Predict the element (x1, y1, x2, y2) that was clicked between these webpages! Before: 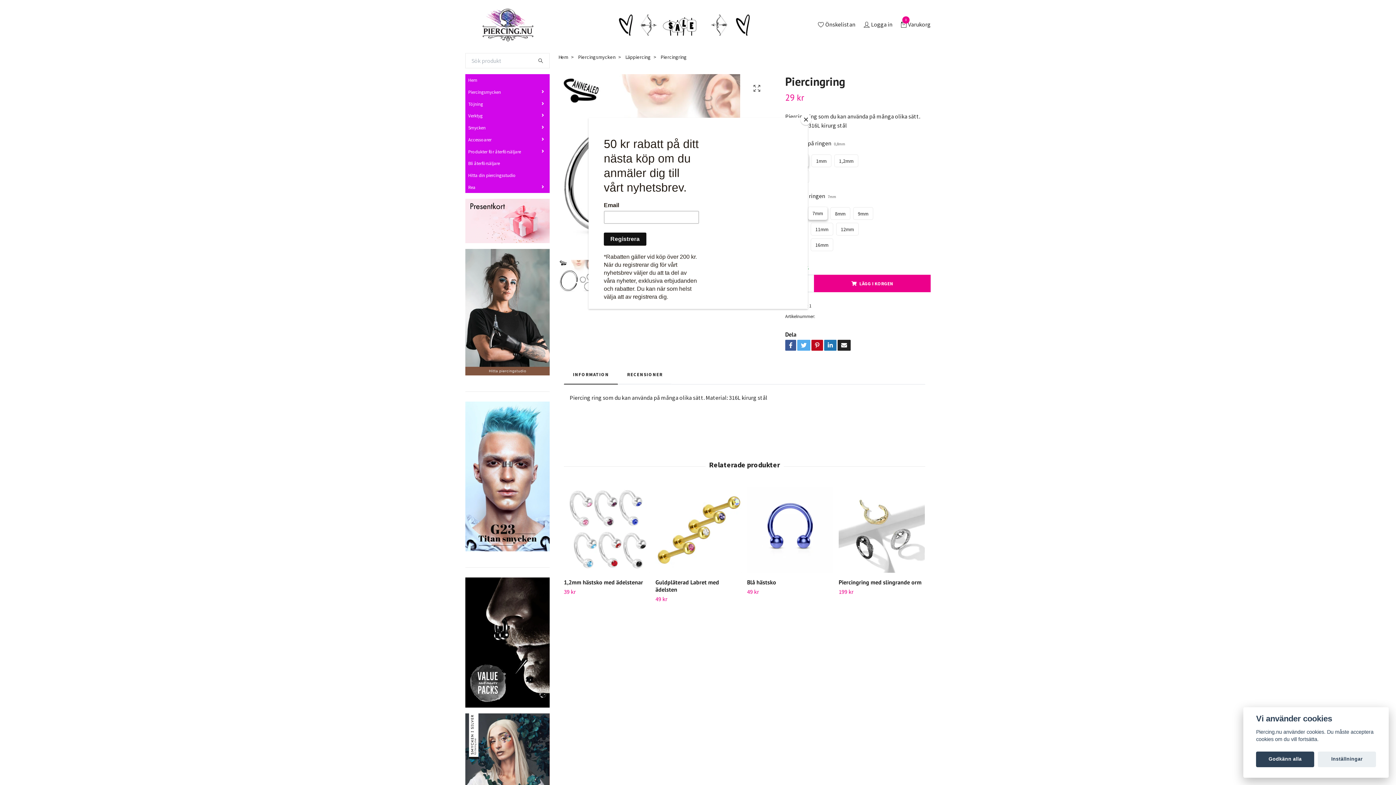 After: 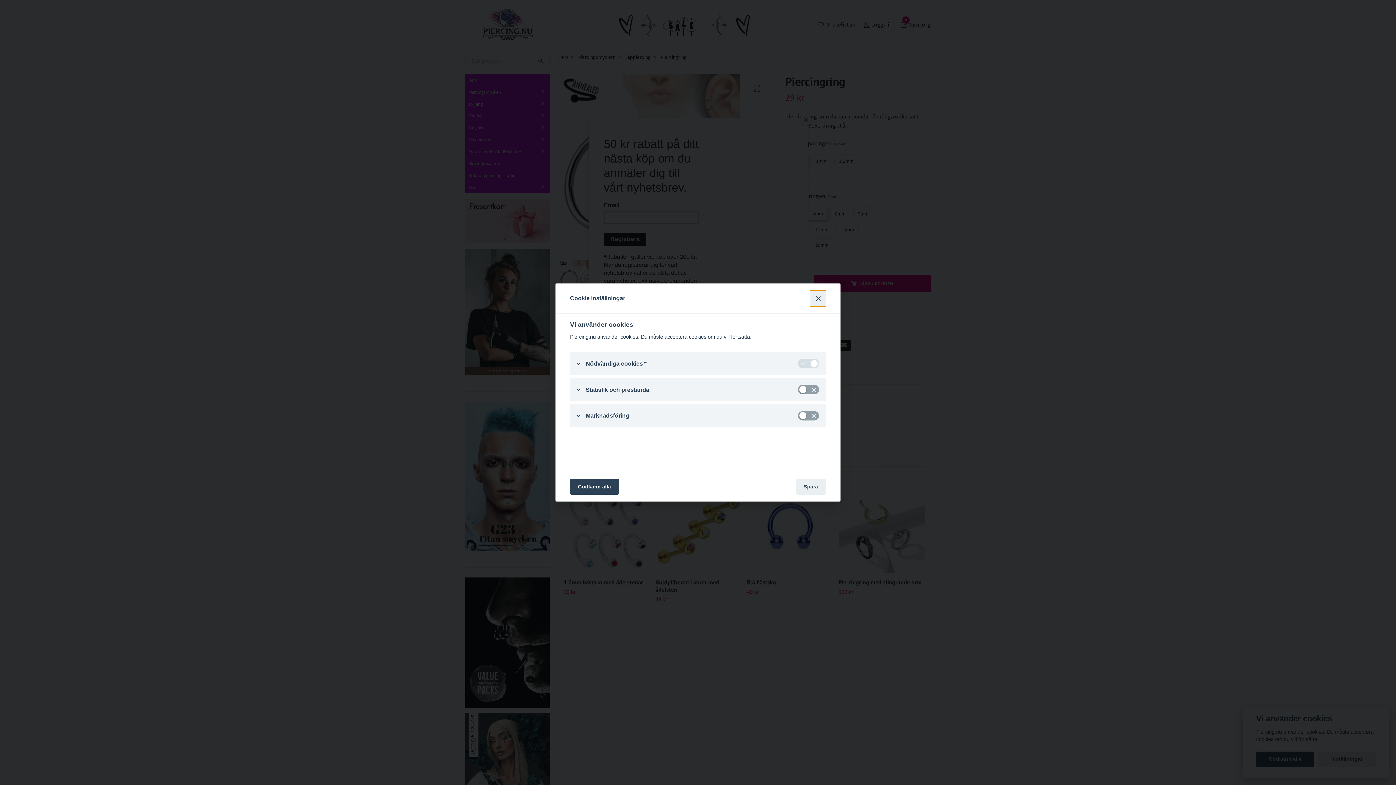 Action: bbox: (1318, 751, 1376, 767) label: Inställningar